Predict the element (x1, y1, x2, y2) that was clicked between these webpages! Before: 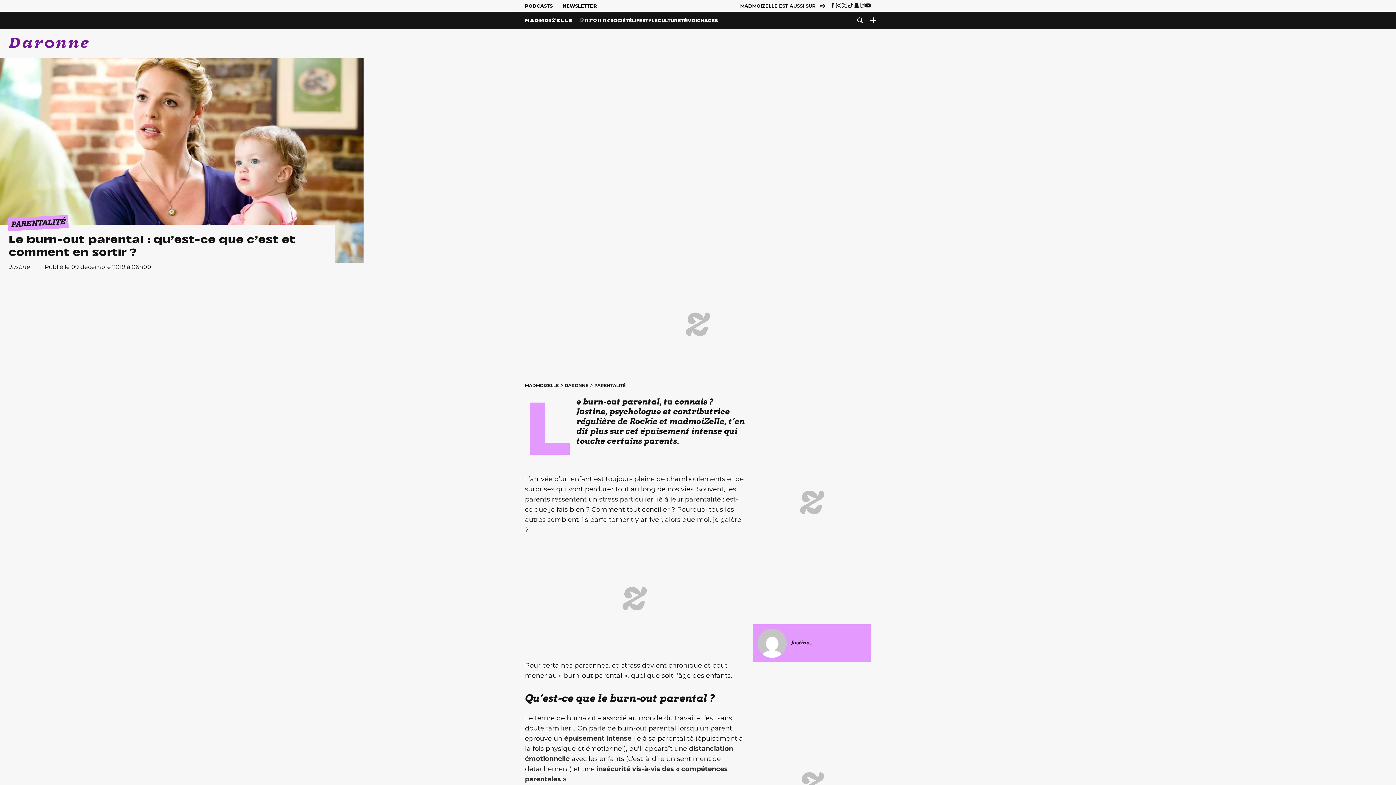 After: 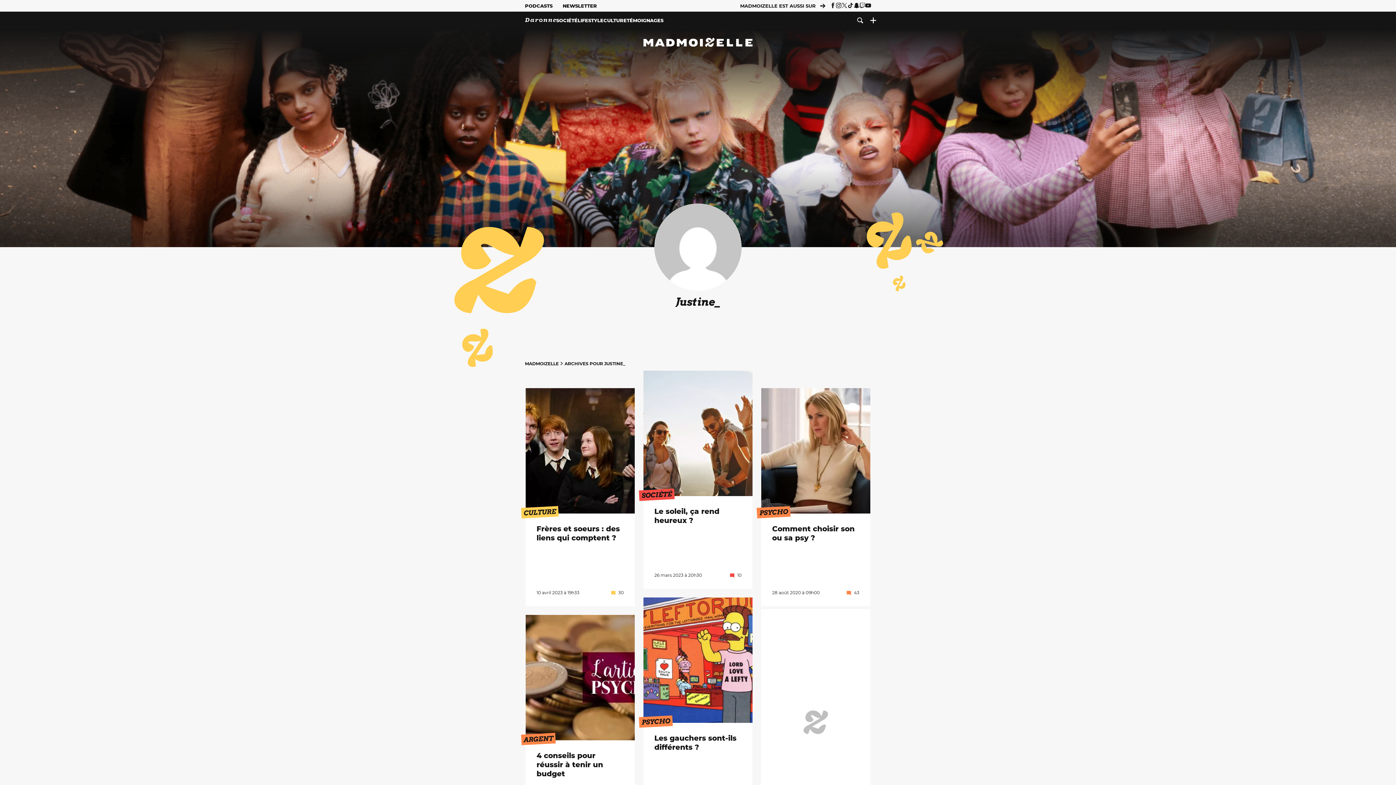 Action: label: Justine_ bbox: (8, 263, 32, 270)